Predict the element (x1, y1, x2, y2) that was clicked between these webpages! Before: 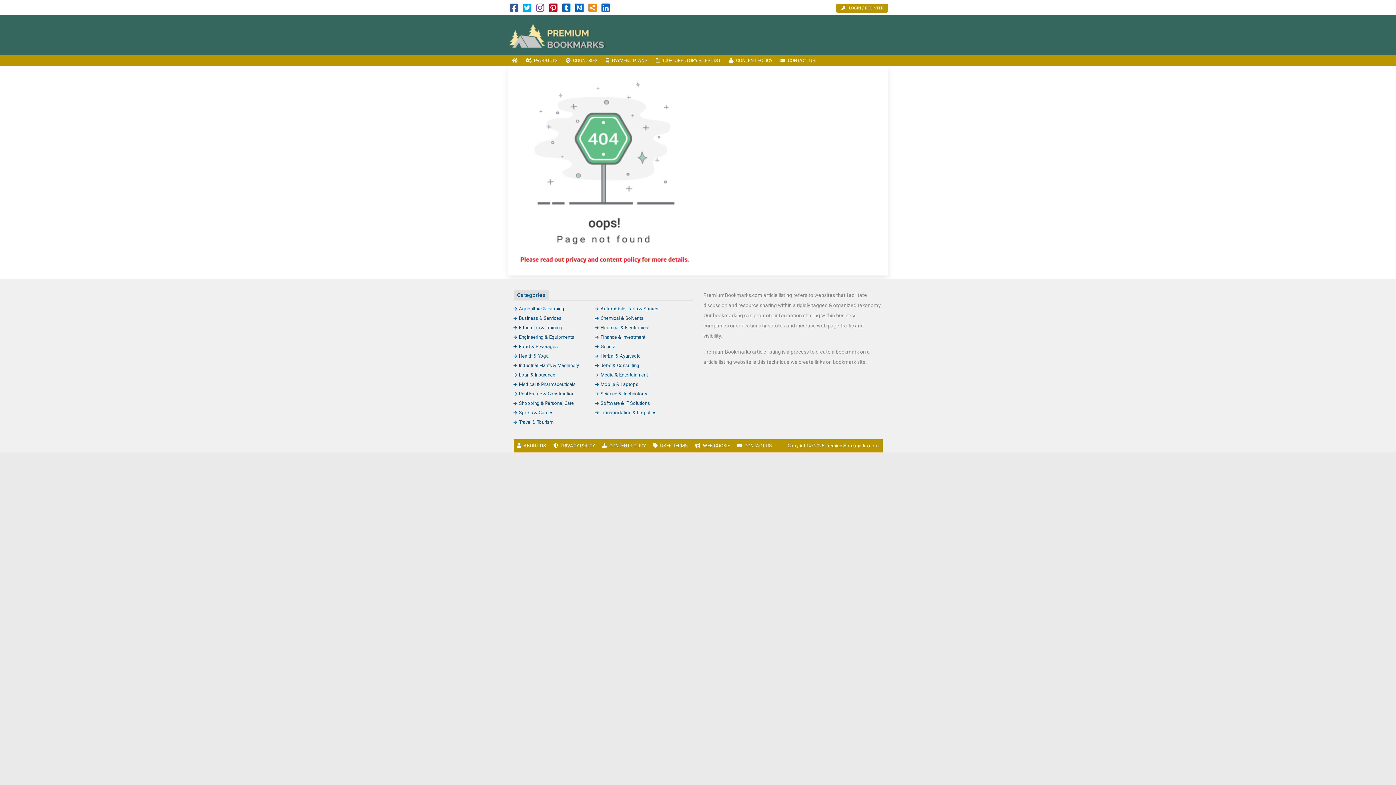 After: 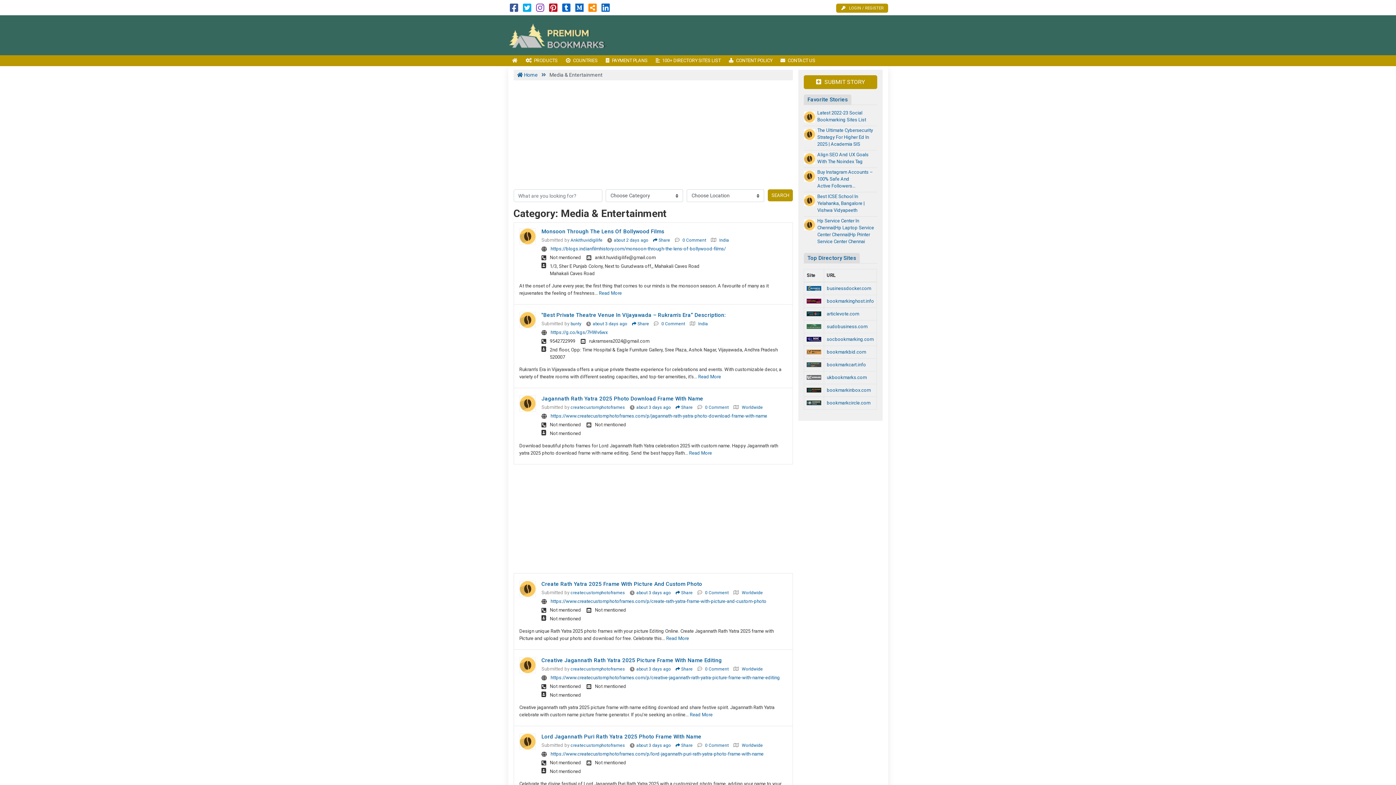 Action: bbox: (595, 372, 648, 377) label: Media & Entertainment